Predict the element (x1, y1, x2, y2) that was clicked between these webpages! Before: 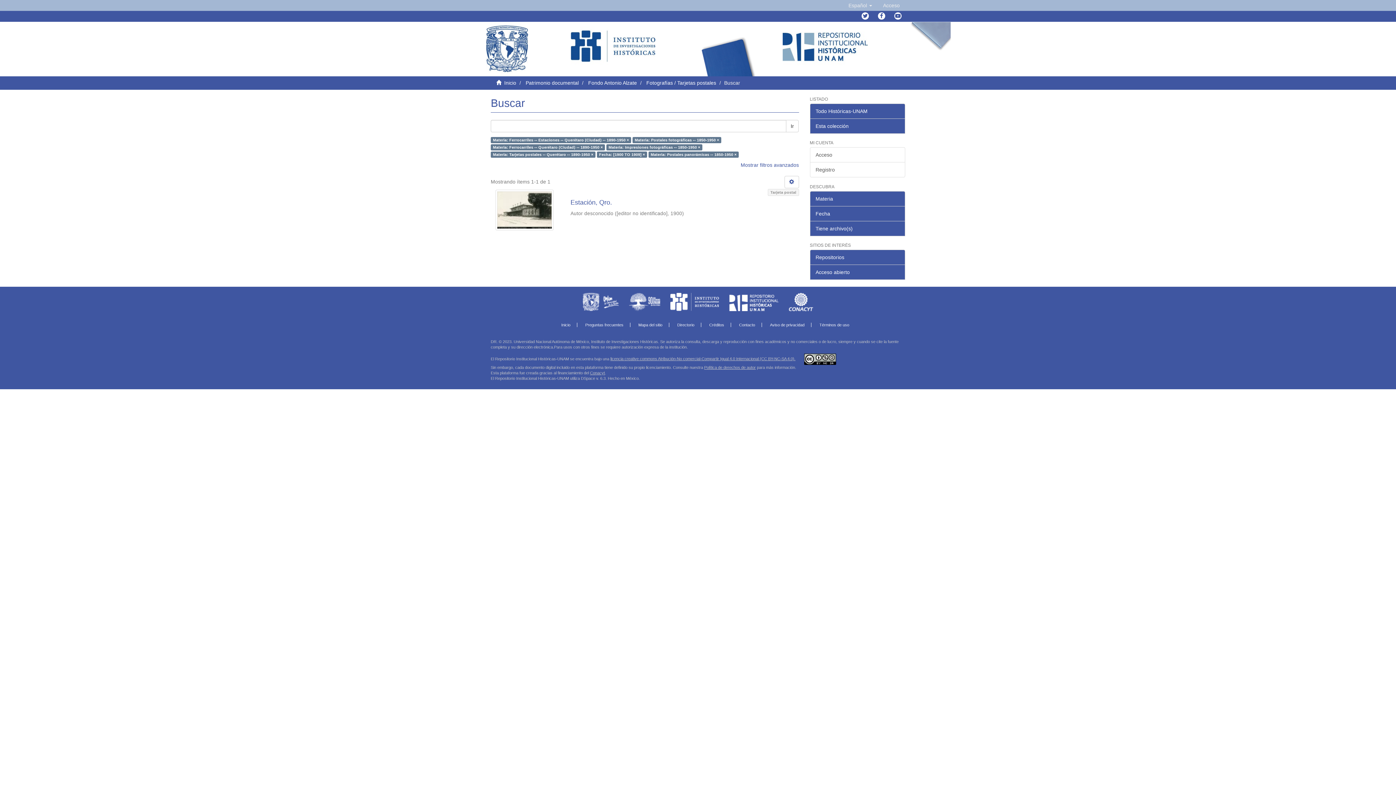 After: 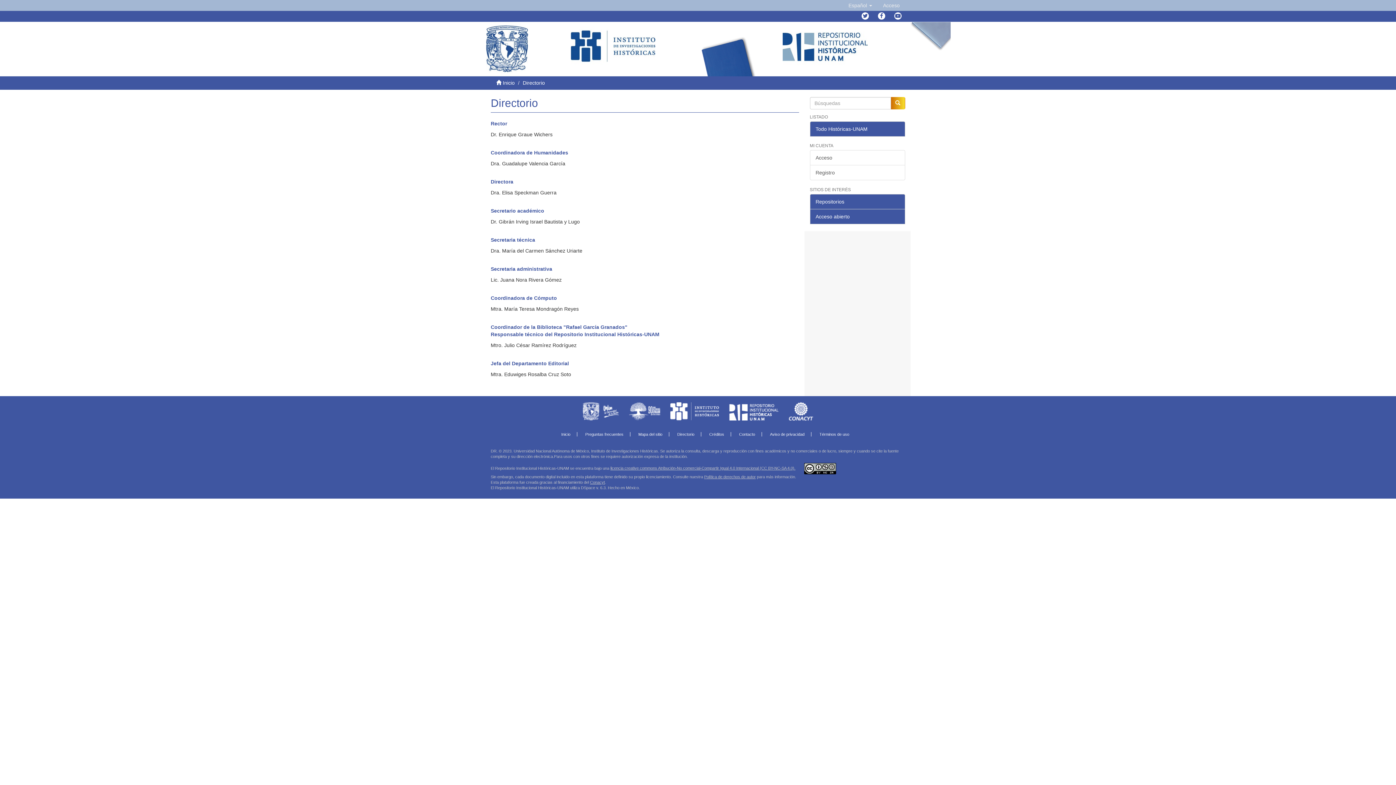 Action: label: Directorio bbox: (670, 322, 701, 327)